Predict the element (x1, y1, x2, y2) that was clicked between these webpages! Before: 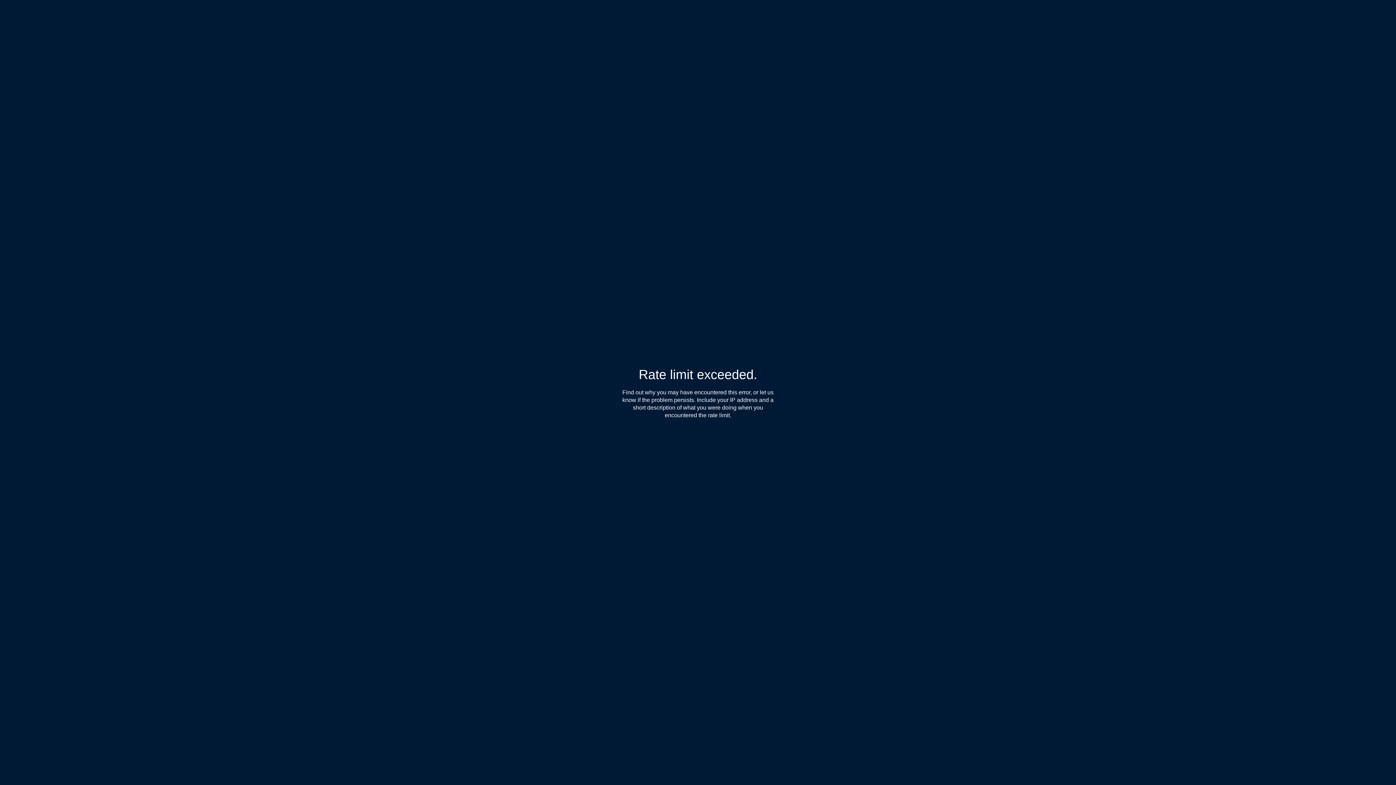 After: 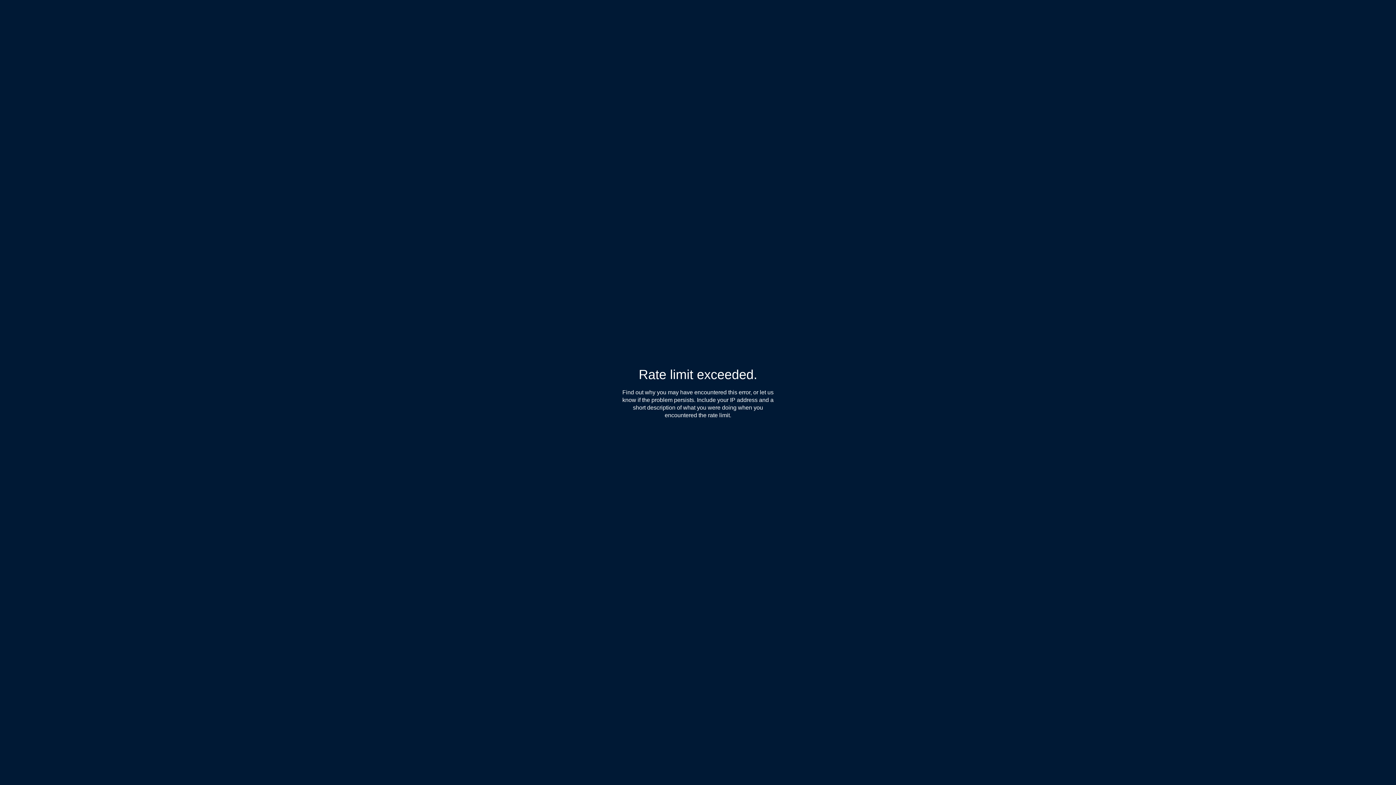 Action: bbox: (622, 389, 655, 396) label: Find out why